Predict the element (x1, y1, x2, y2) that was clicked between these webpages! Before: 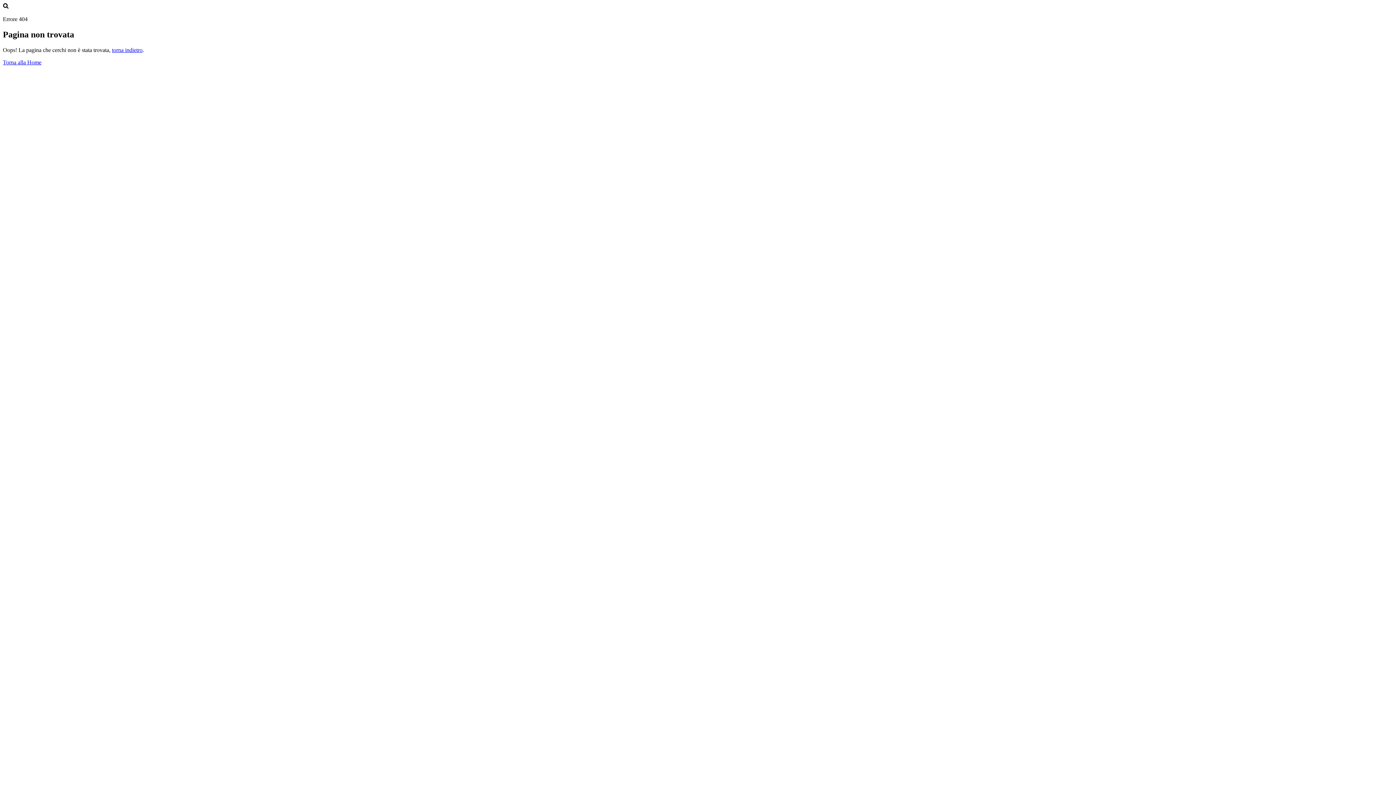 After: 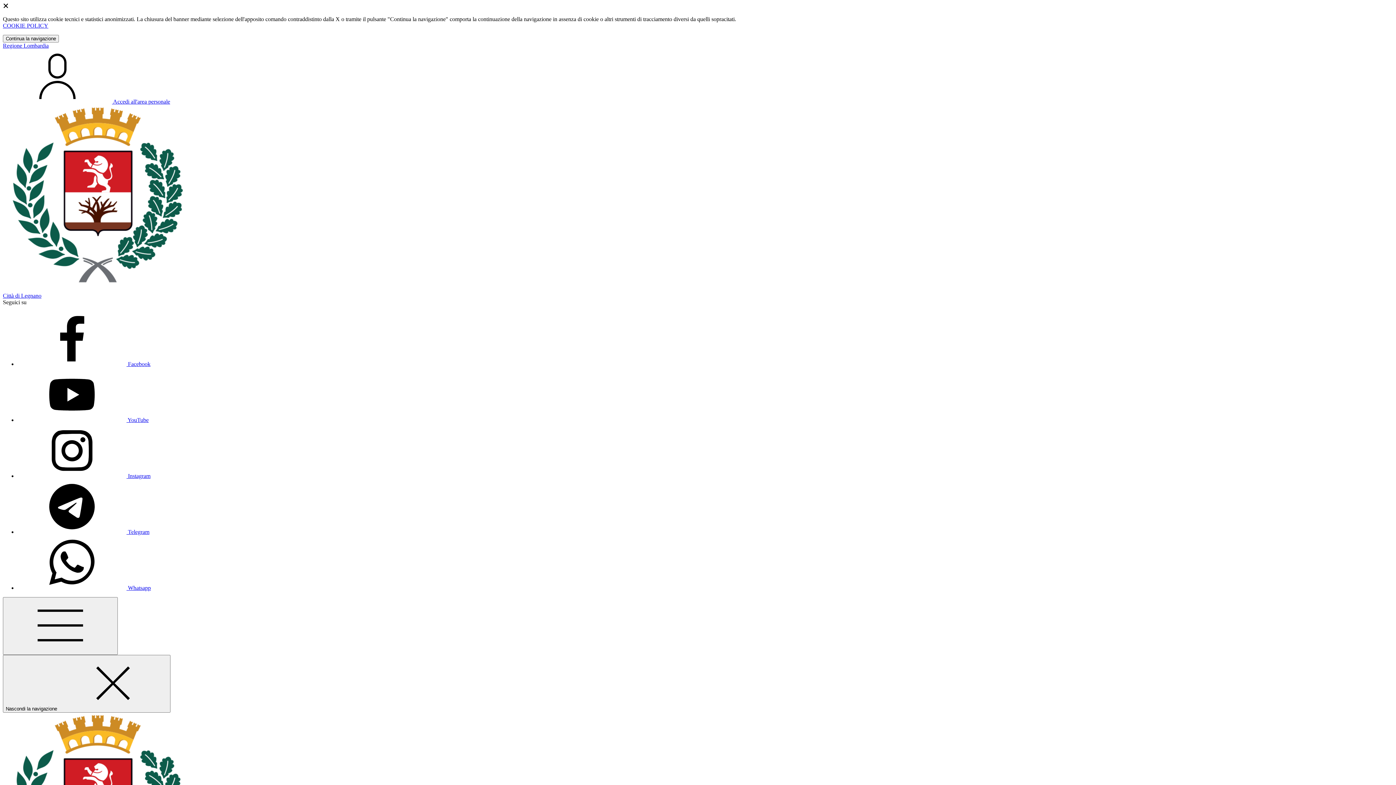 Action: bbox: (2, 59, 41, 65) label: Torna alla Home